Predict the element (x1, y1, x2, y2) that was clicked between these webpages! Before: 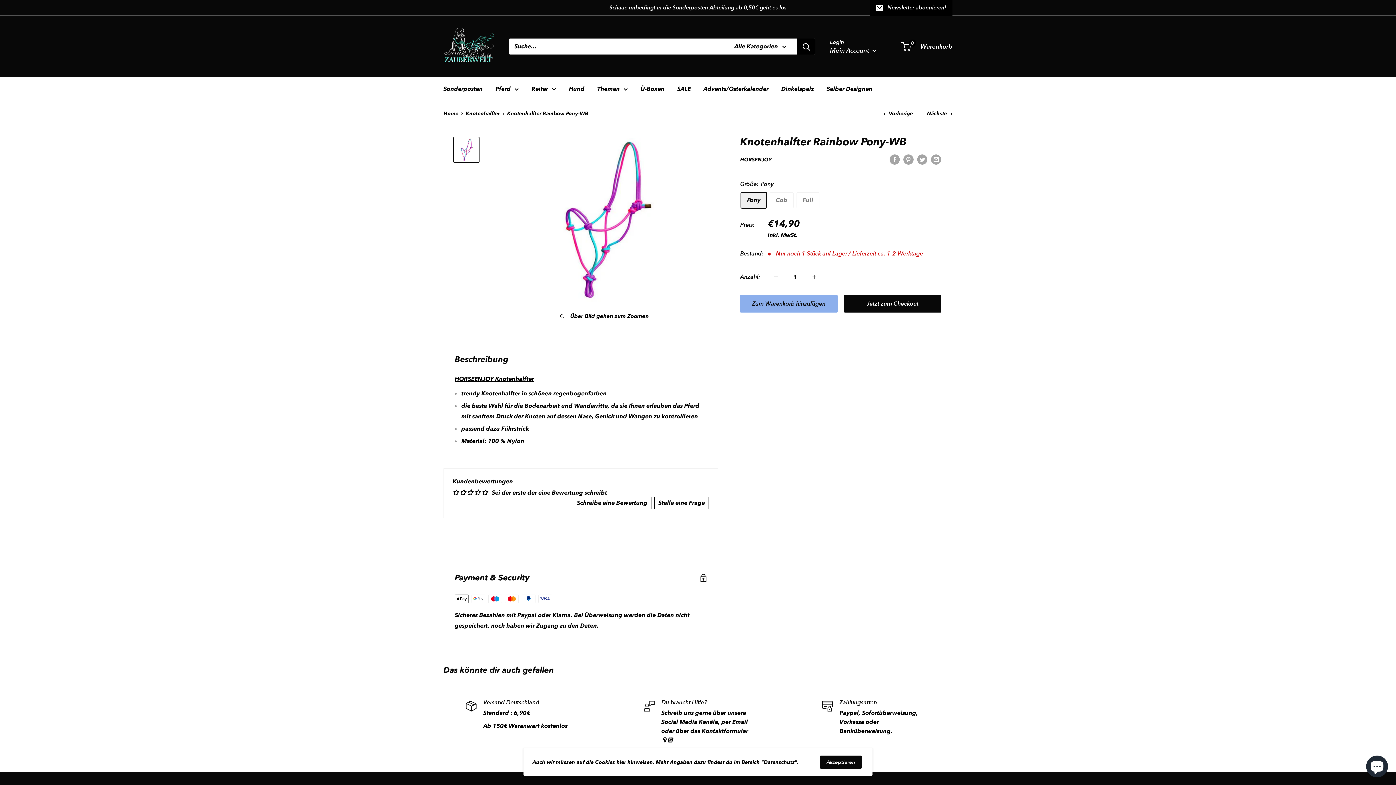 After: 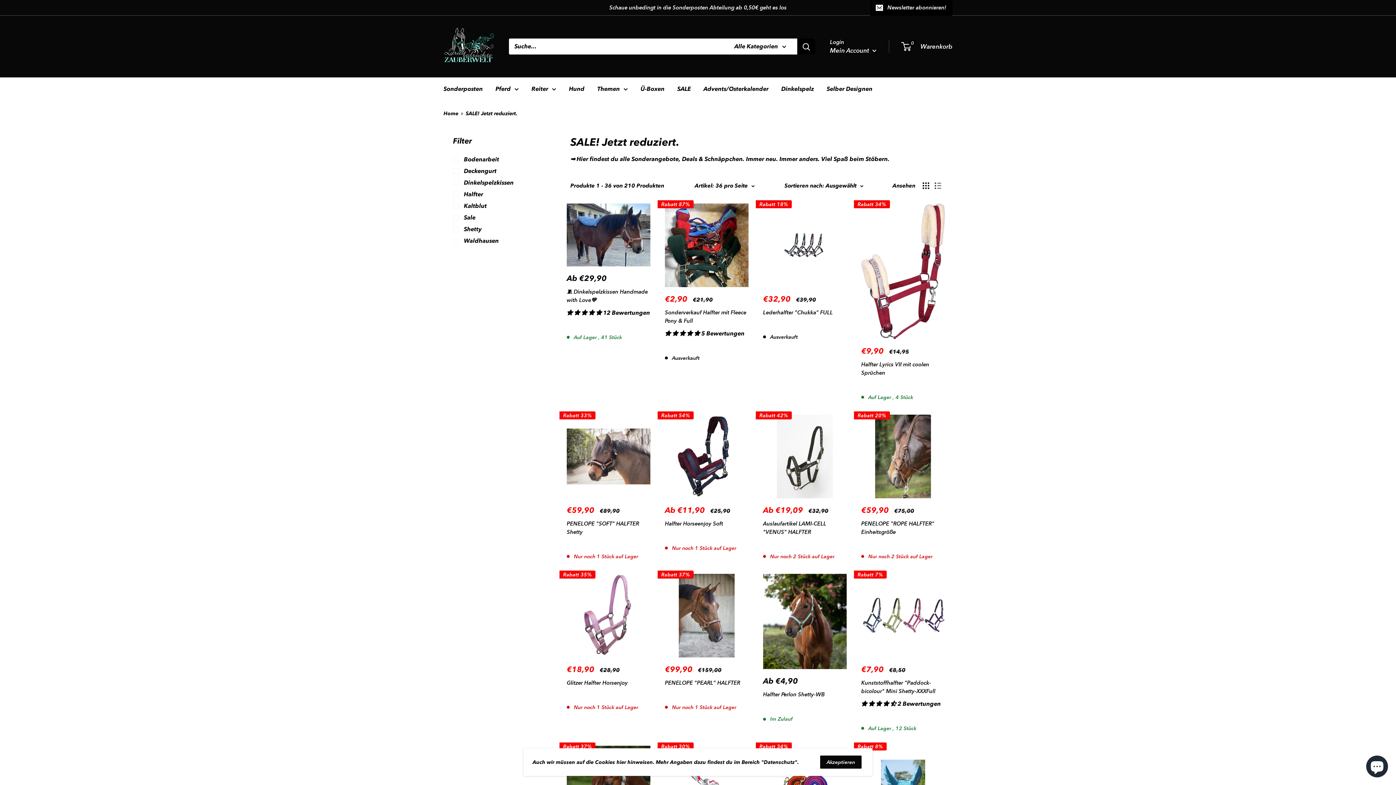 Action: label: SALE bbox: (677, 83, 690, 94)